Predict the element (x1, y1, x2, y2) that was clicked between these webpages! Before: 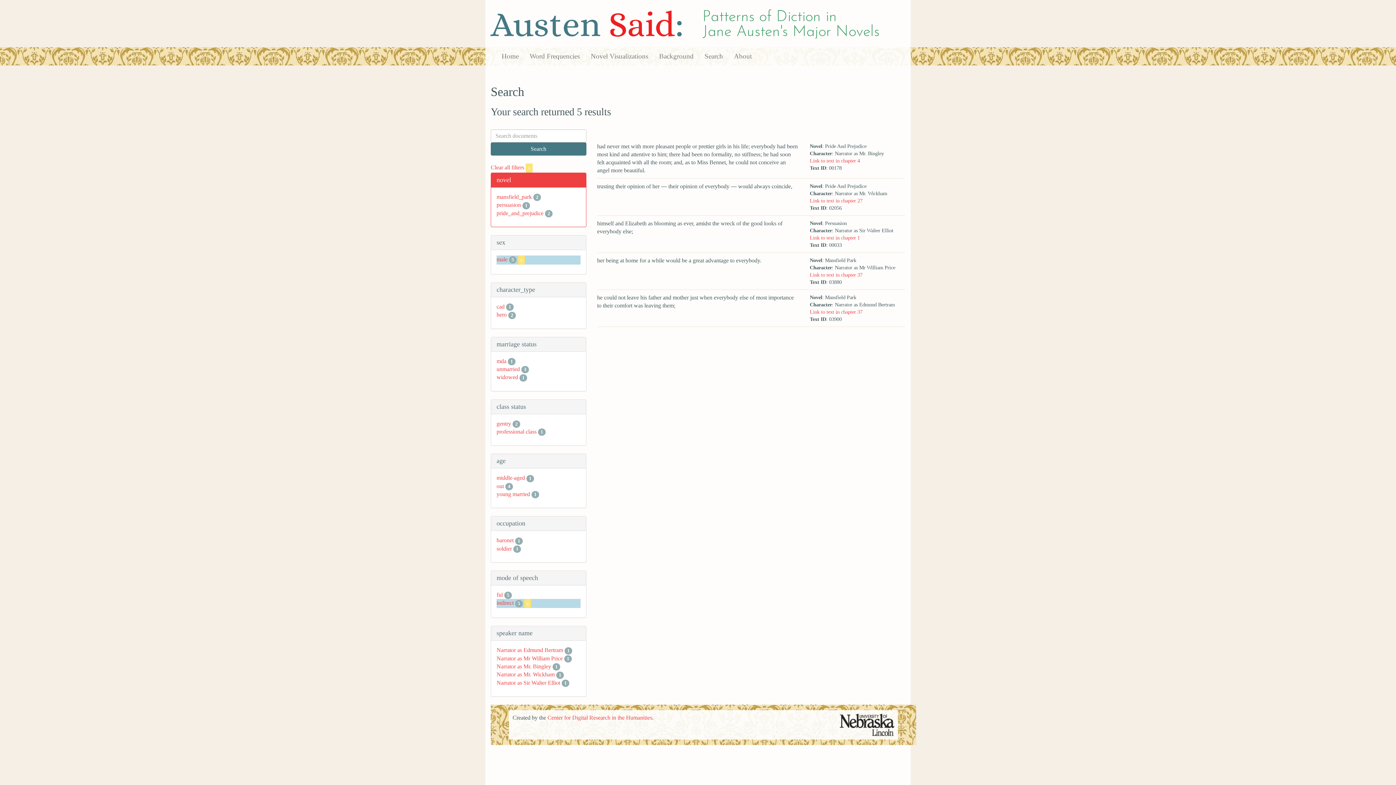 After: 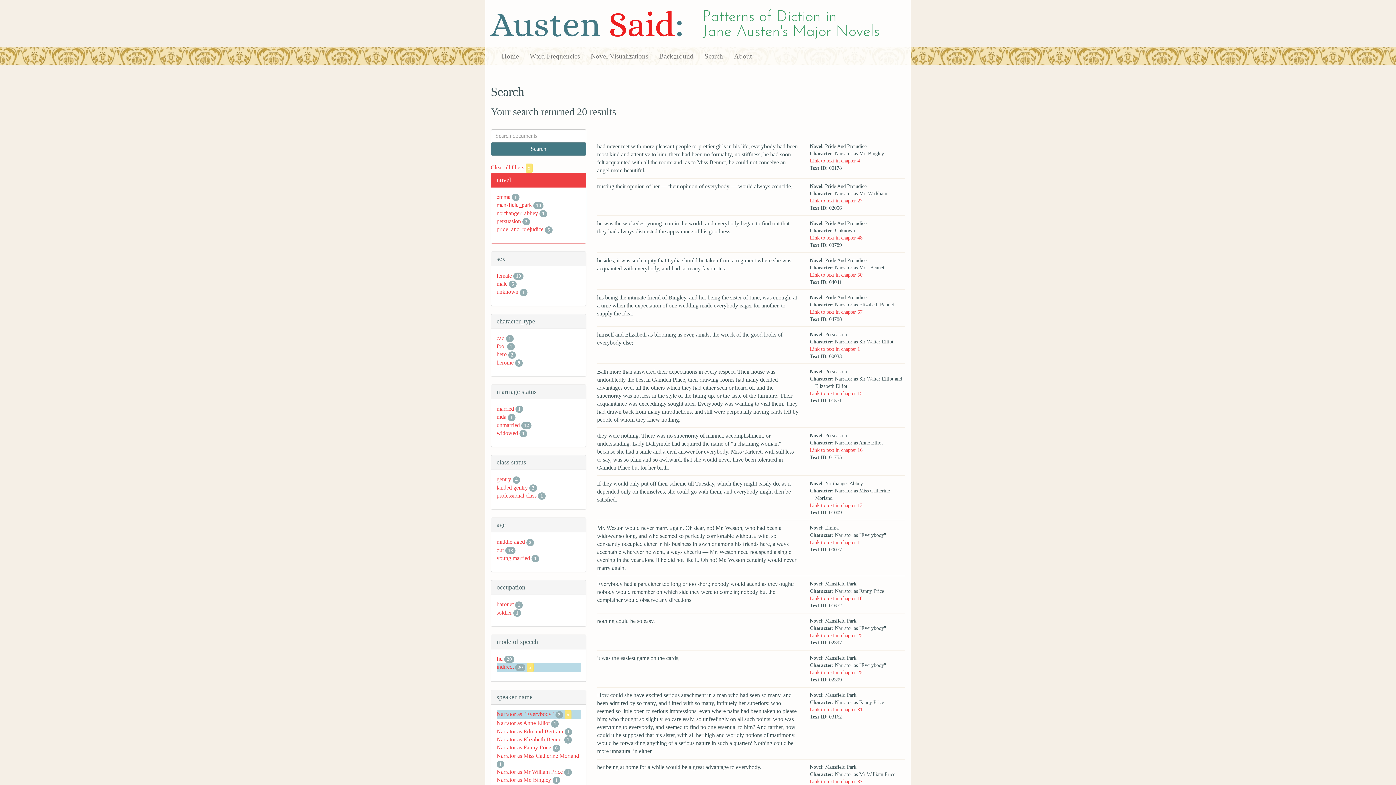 Action: bbox: (518, 256, 525, 262) label: x